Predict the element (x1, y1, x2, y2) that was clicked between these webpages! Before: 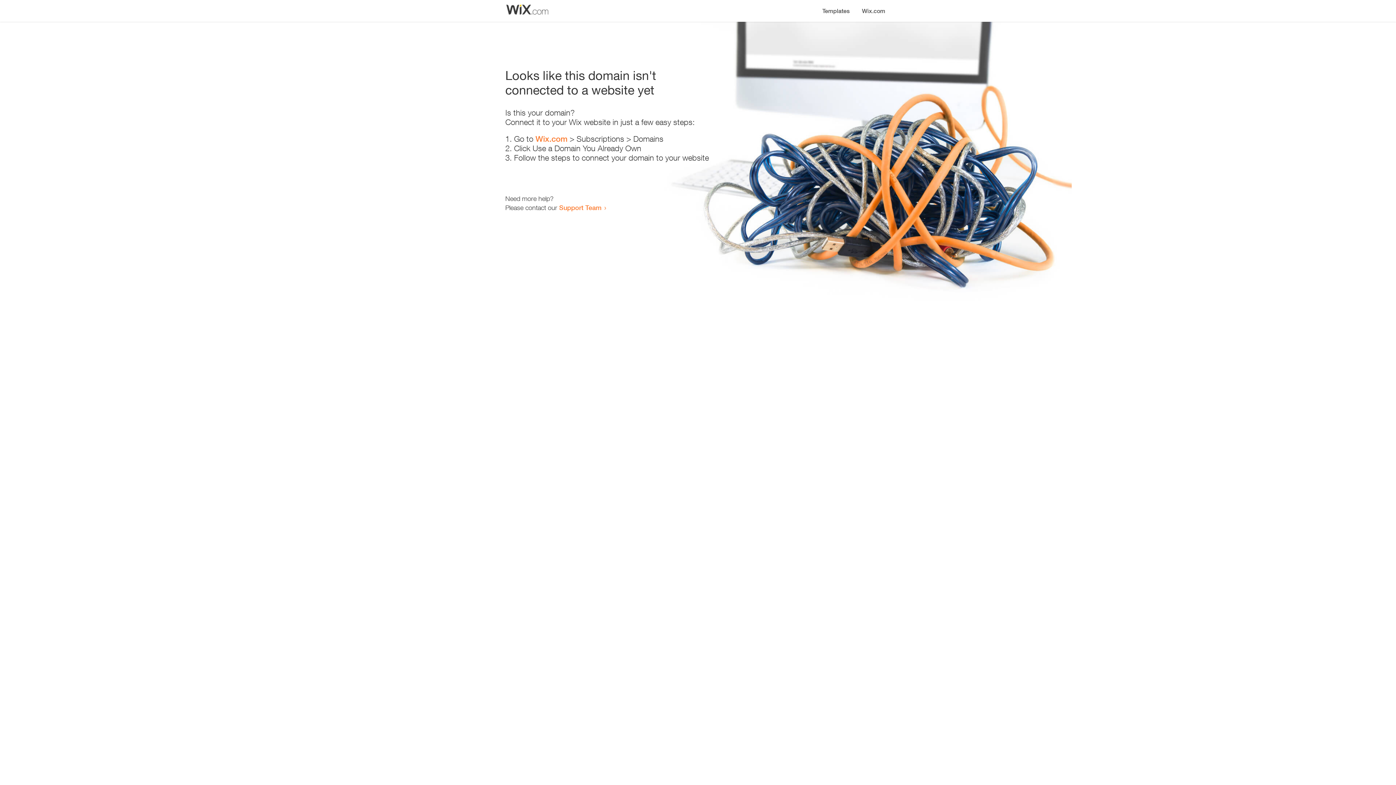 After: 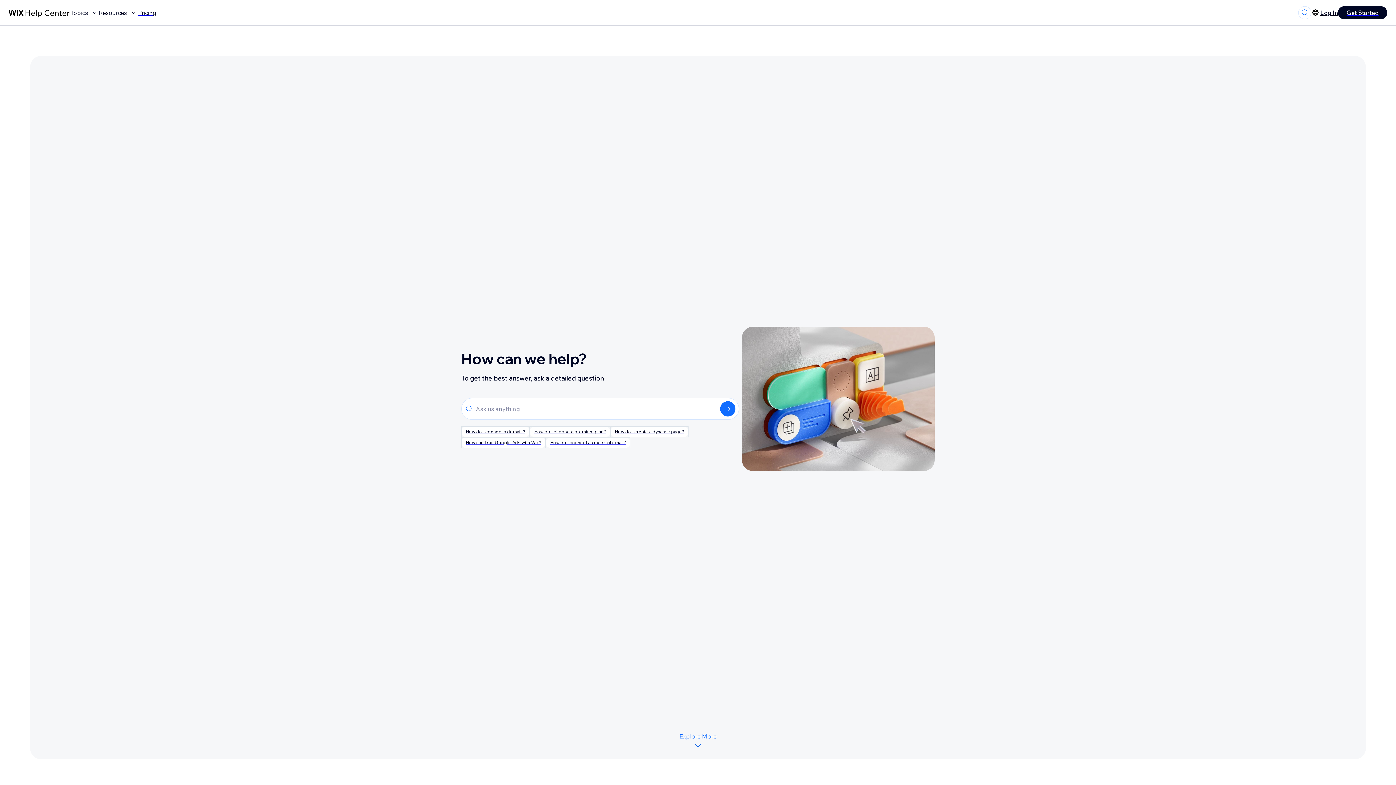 Action: bbox: (559, 203, 601, 211) label: Support Team